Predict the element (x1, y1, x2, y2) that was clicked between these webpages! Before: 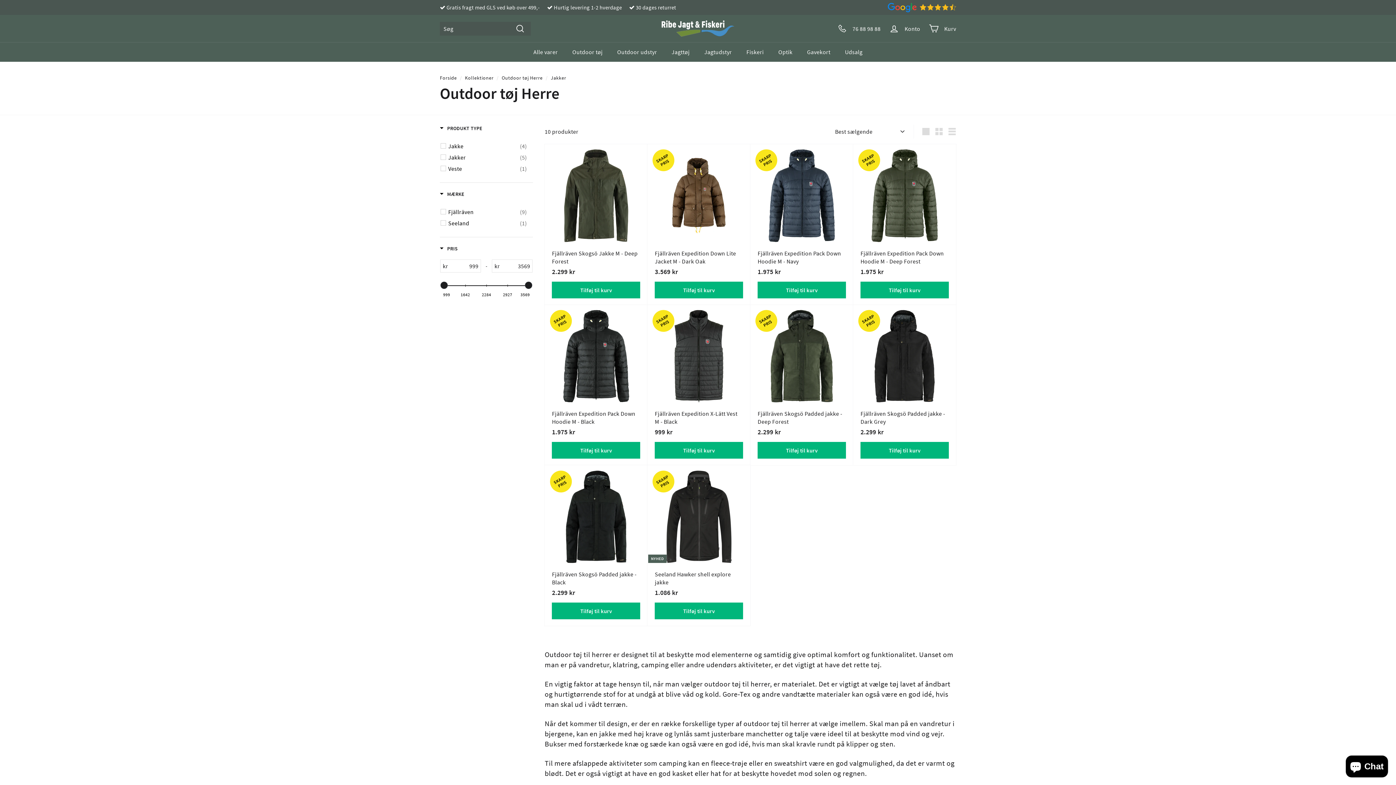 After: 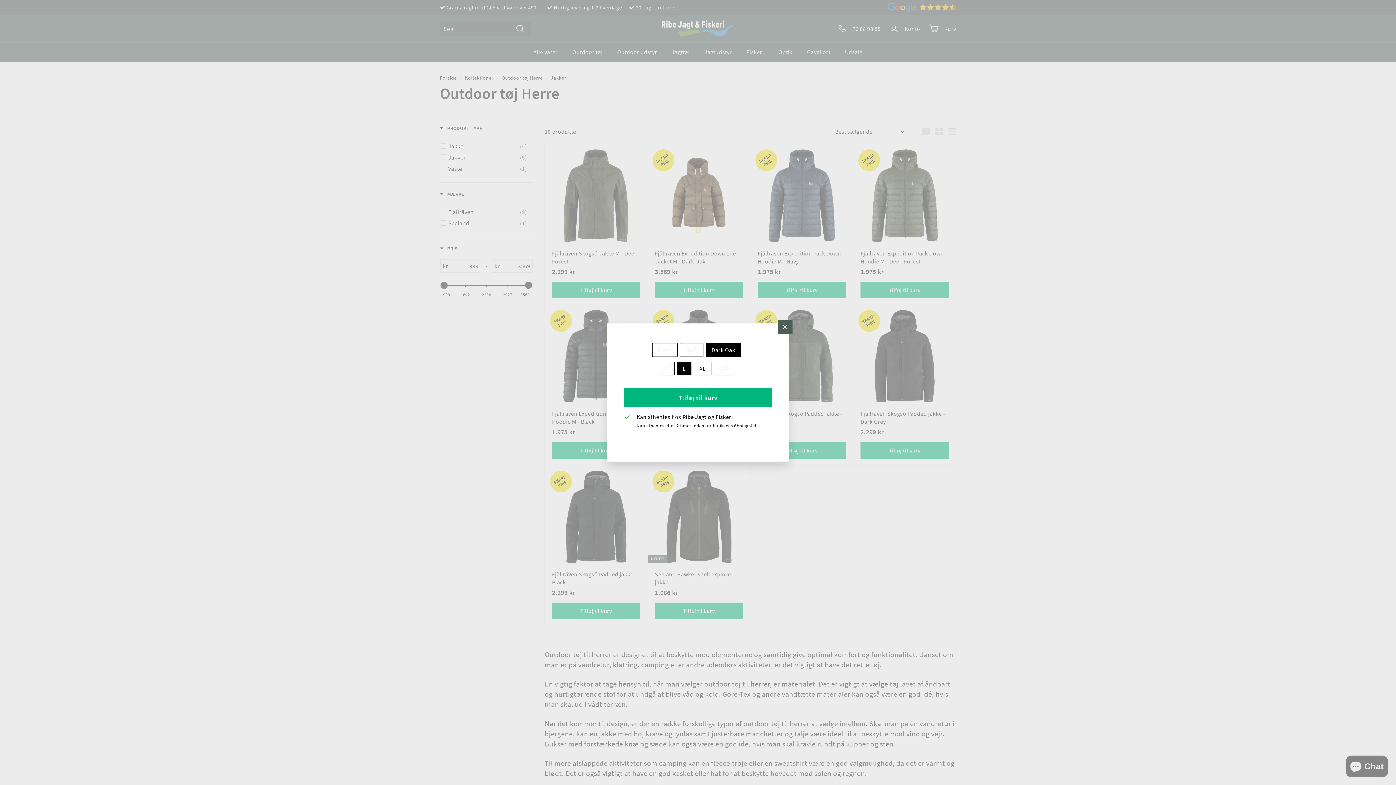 Action: bbox: (655, 281, 743, 298) label: Tilføj til kurv